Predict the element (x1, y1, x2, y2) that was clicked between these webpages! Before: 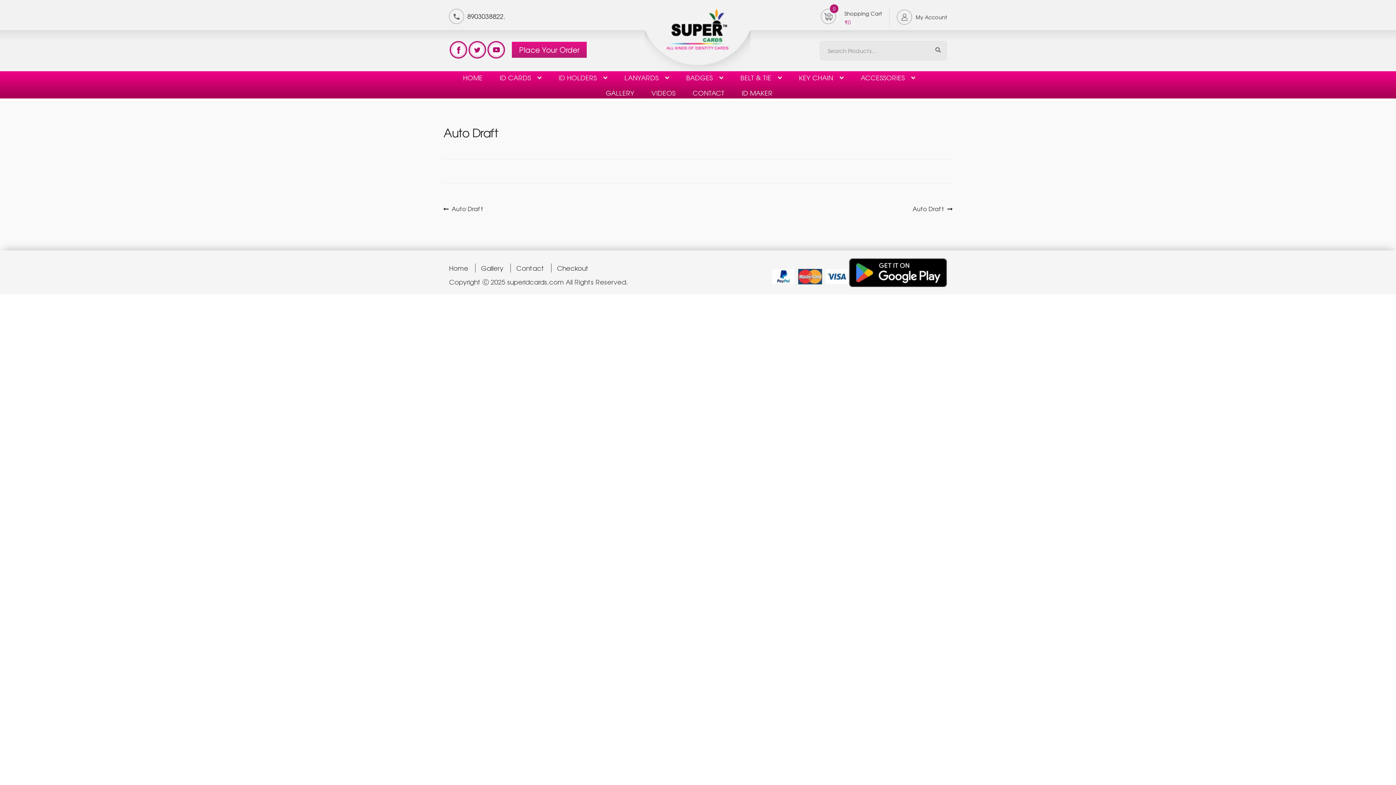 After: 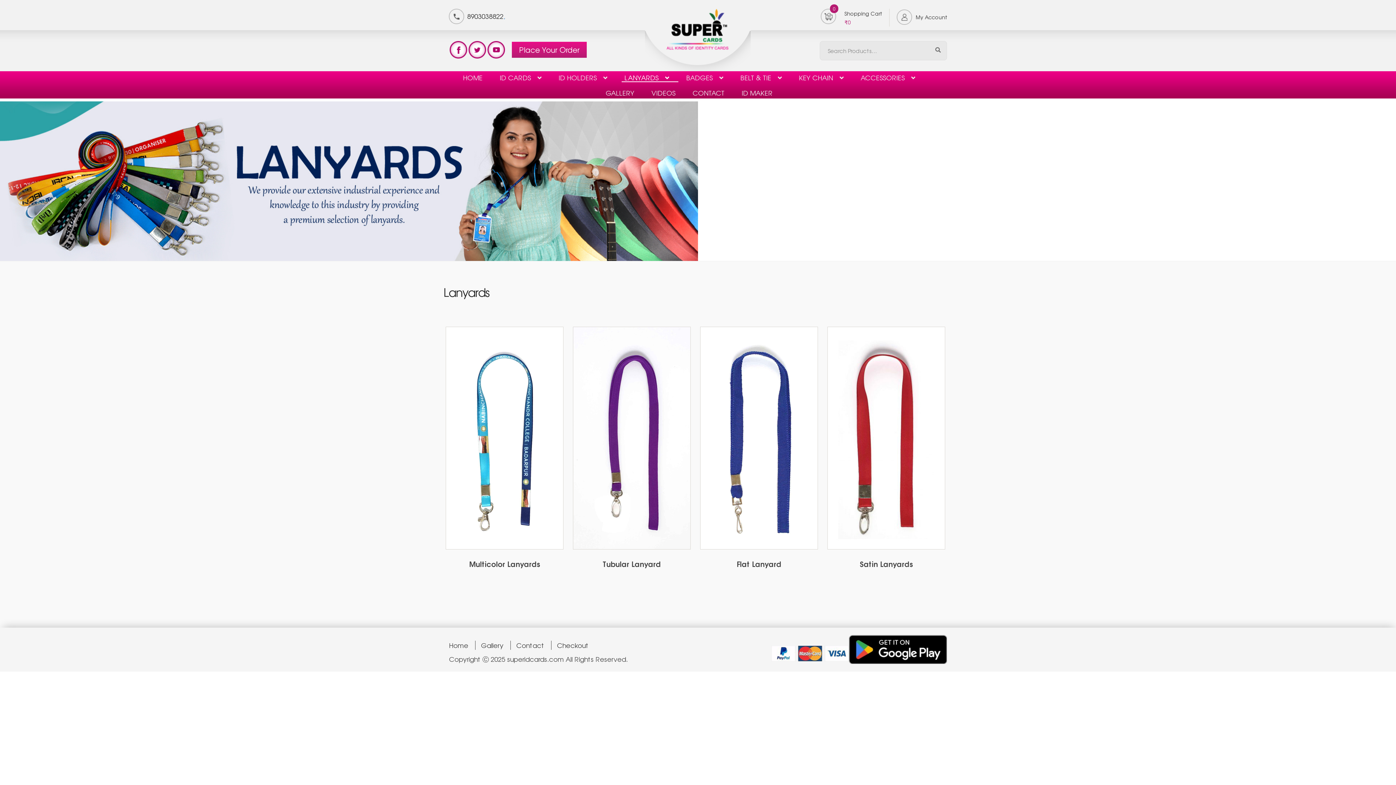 Action: bbox: (621, 71, 678, 86) label: LANYARDS